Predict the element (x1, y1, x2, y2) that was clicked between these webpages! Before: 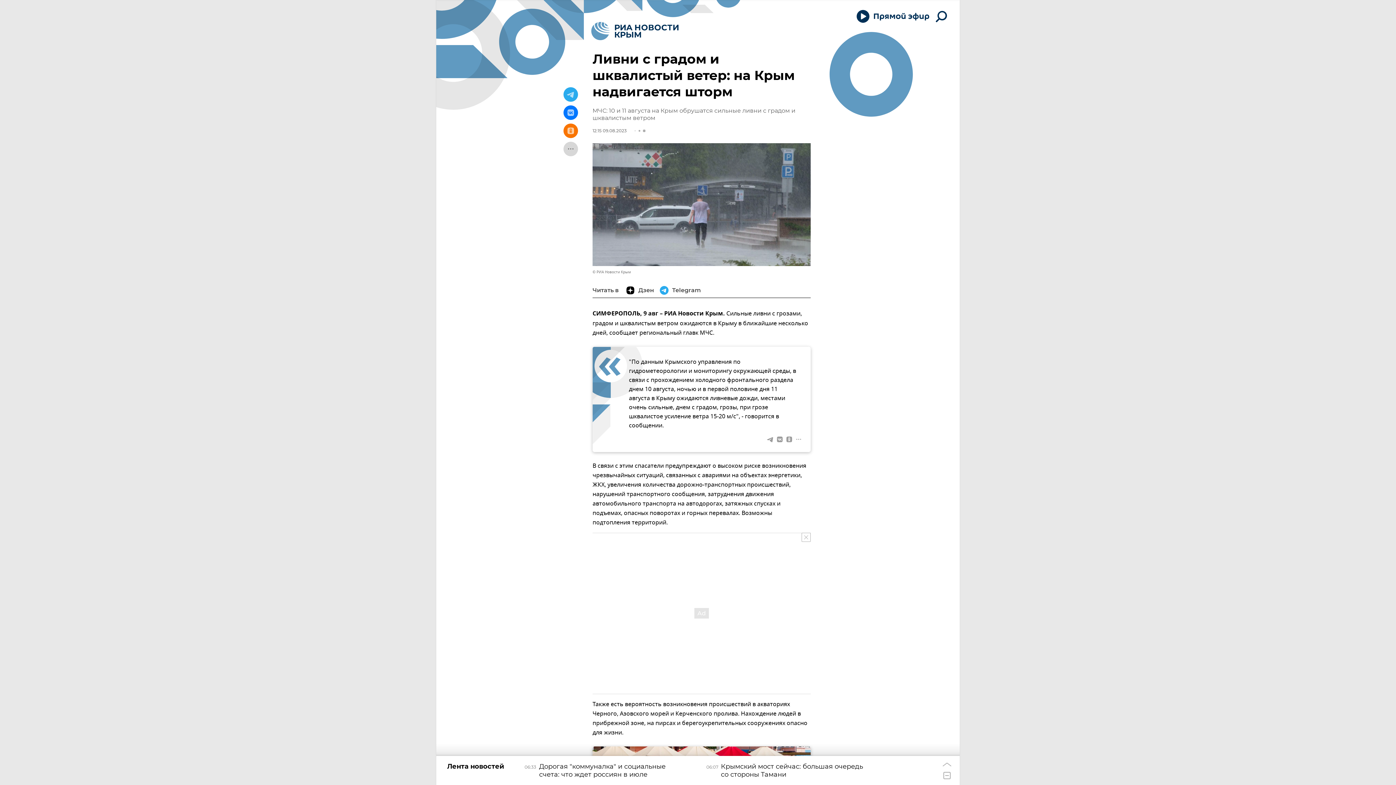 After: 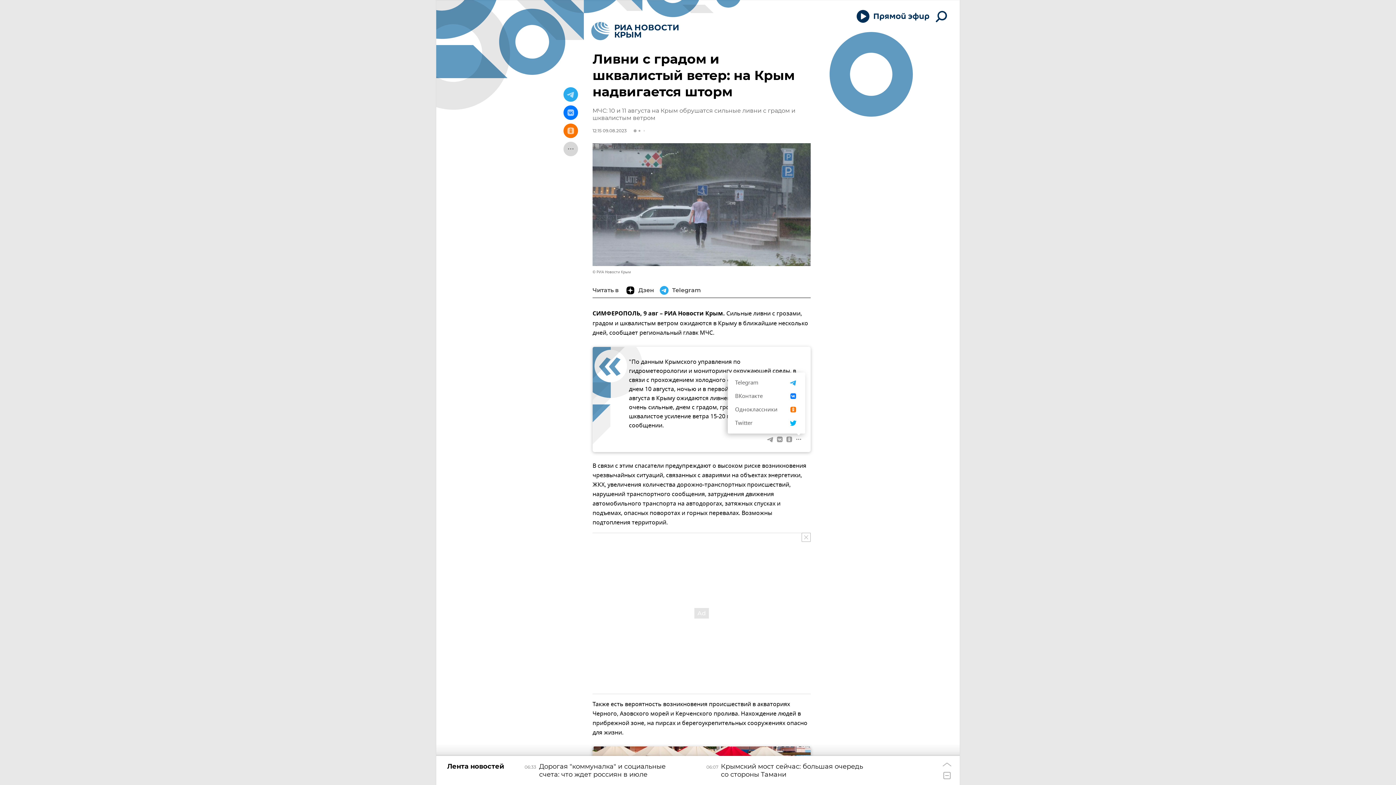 Action: bbox: (794, 434, 803, 444)